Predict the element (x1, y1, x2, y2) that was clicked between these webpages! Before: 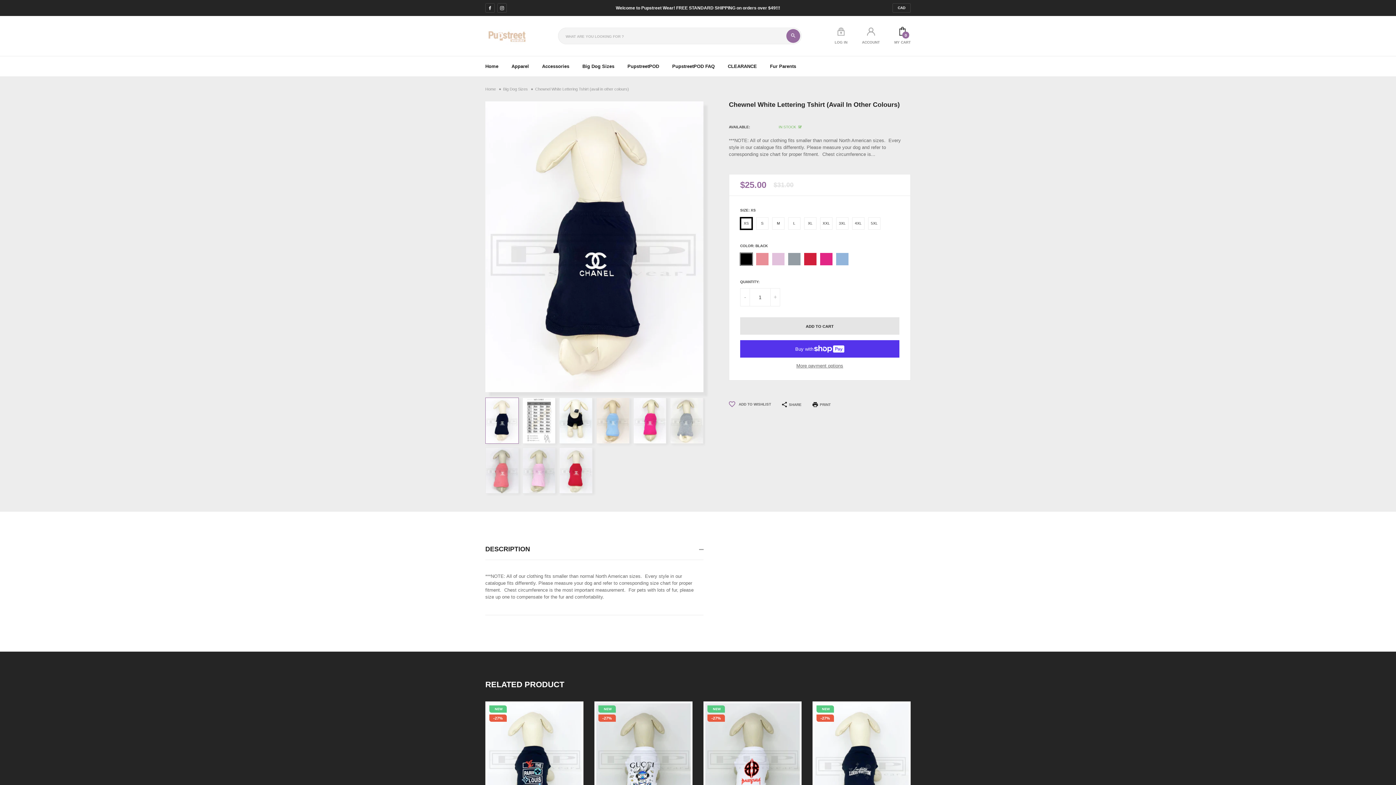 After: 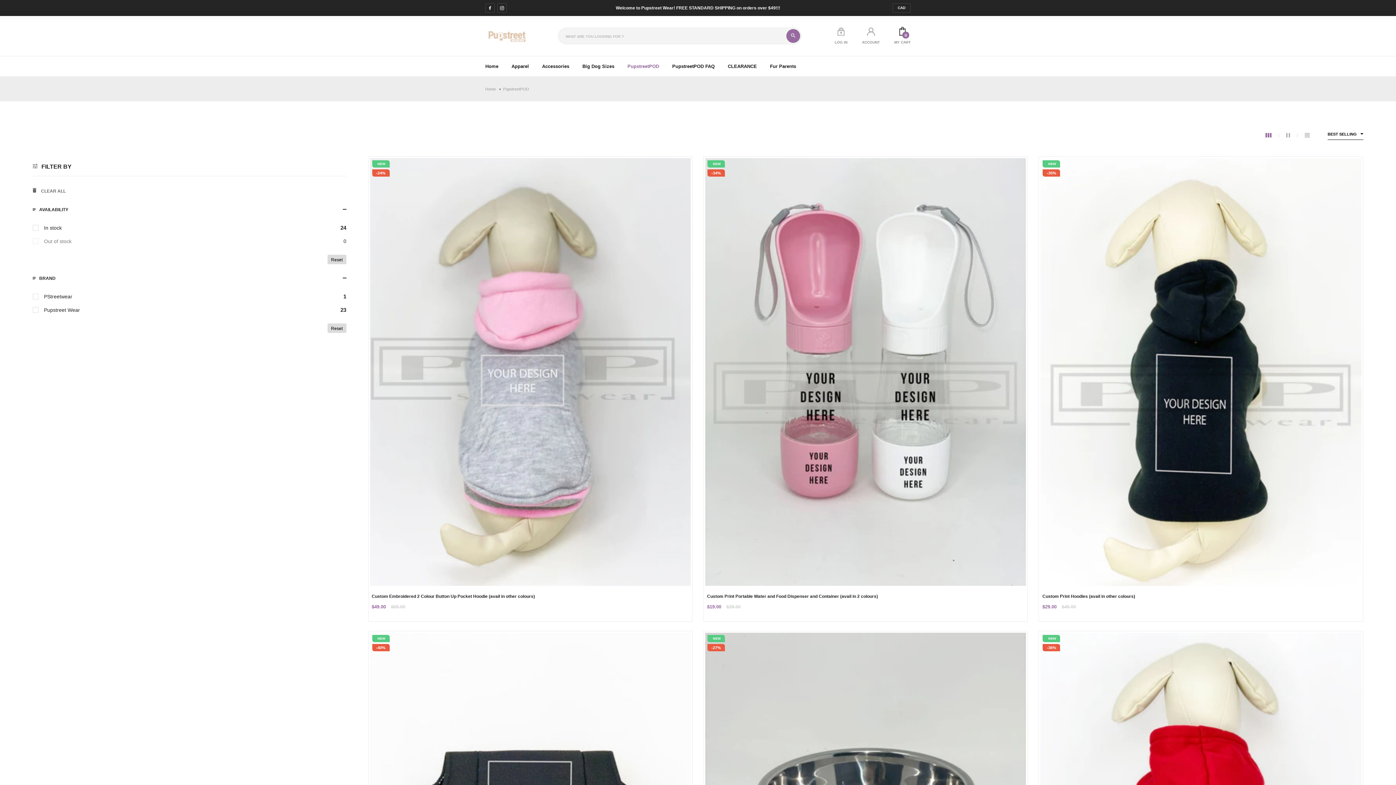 Action: bbox: (621, 56, 665, 76) label: PupstreetPOD